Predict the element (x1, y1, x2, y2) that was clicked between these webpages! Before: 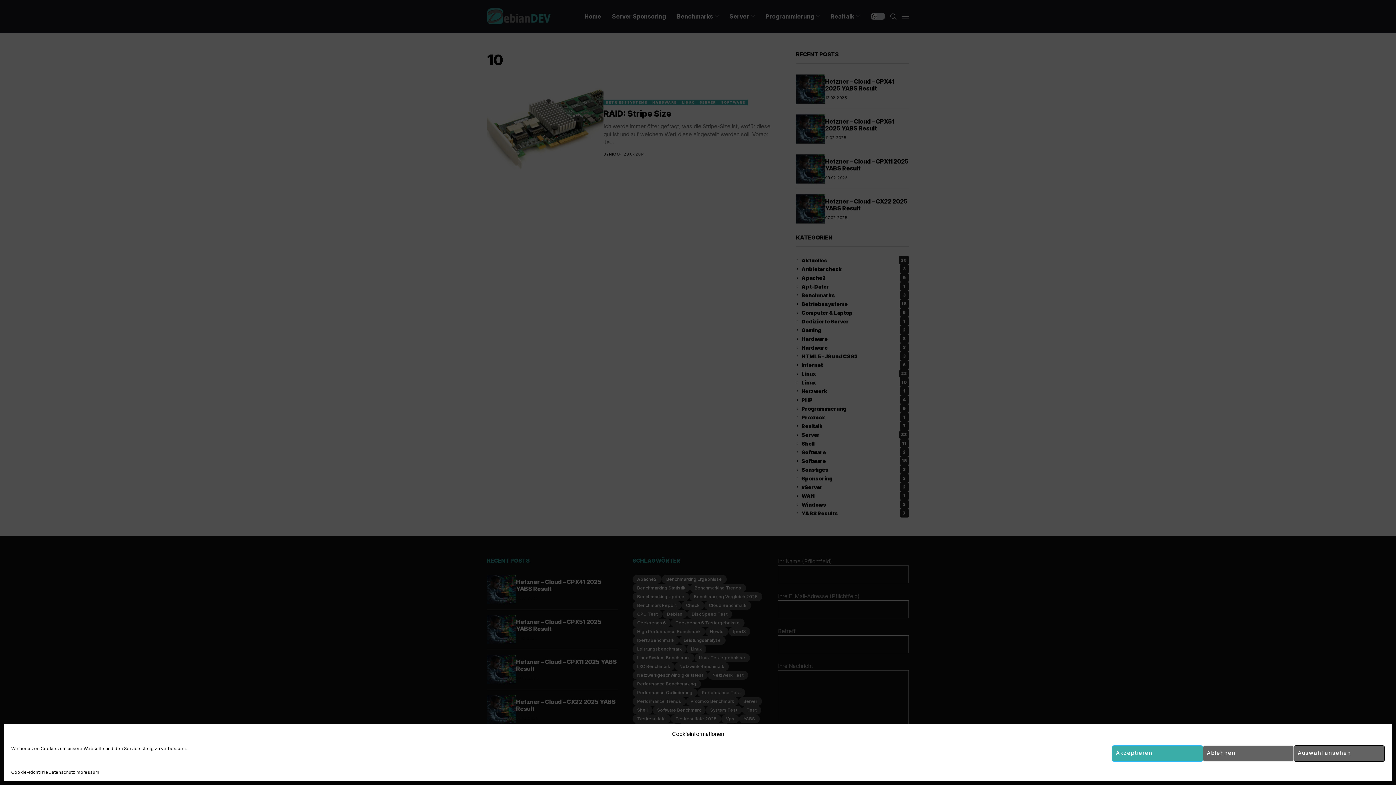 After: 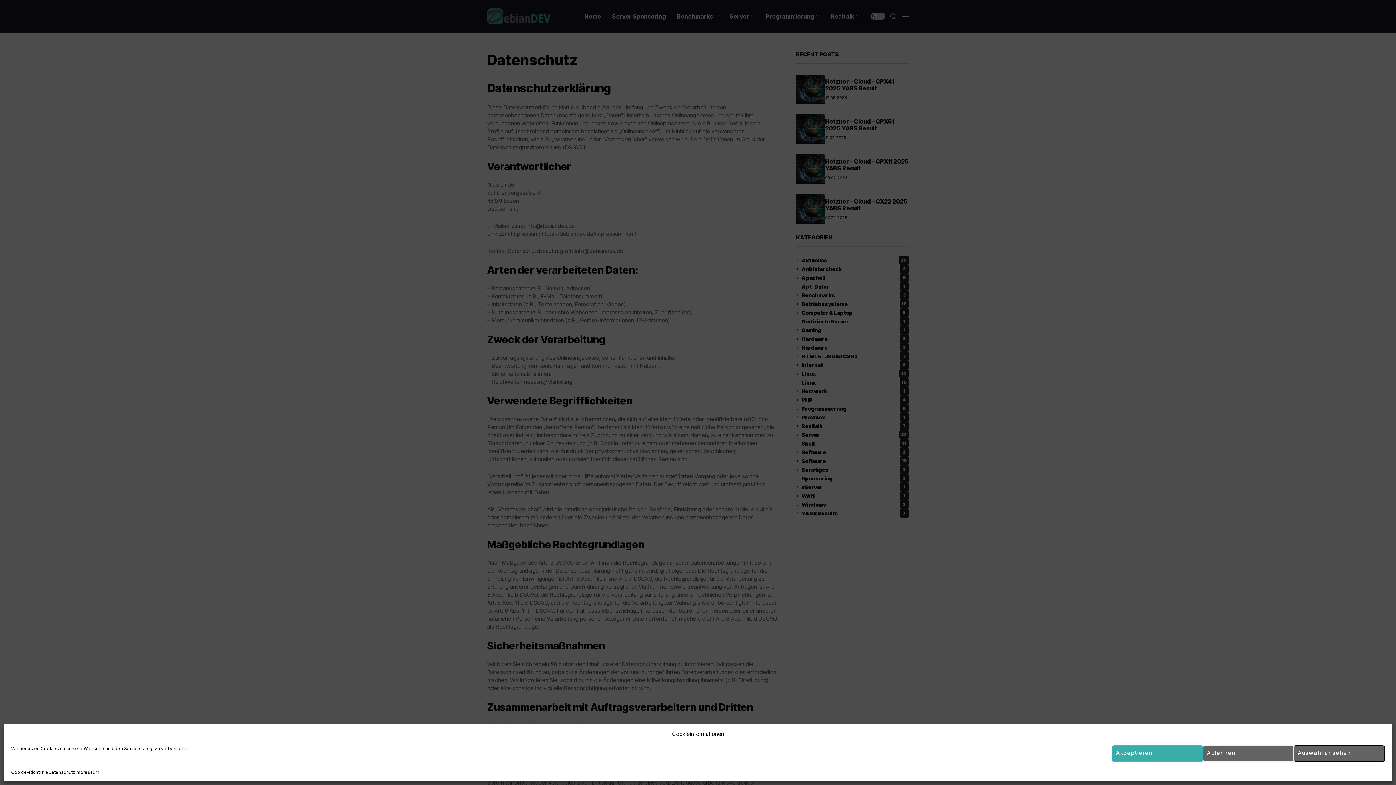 Action: bbox: (48, 769, 75, 776) label: Datenschutz